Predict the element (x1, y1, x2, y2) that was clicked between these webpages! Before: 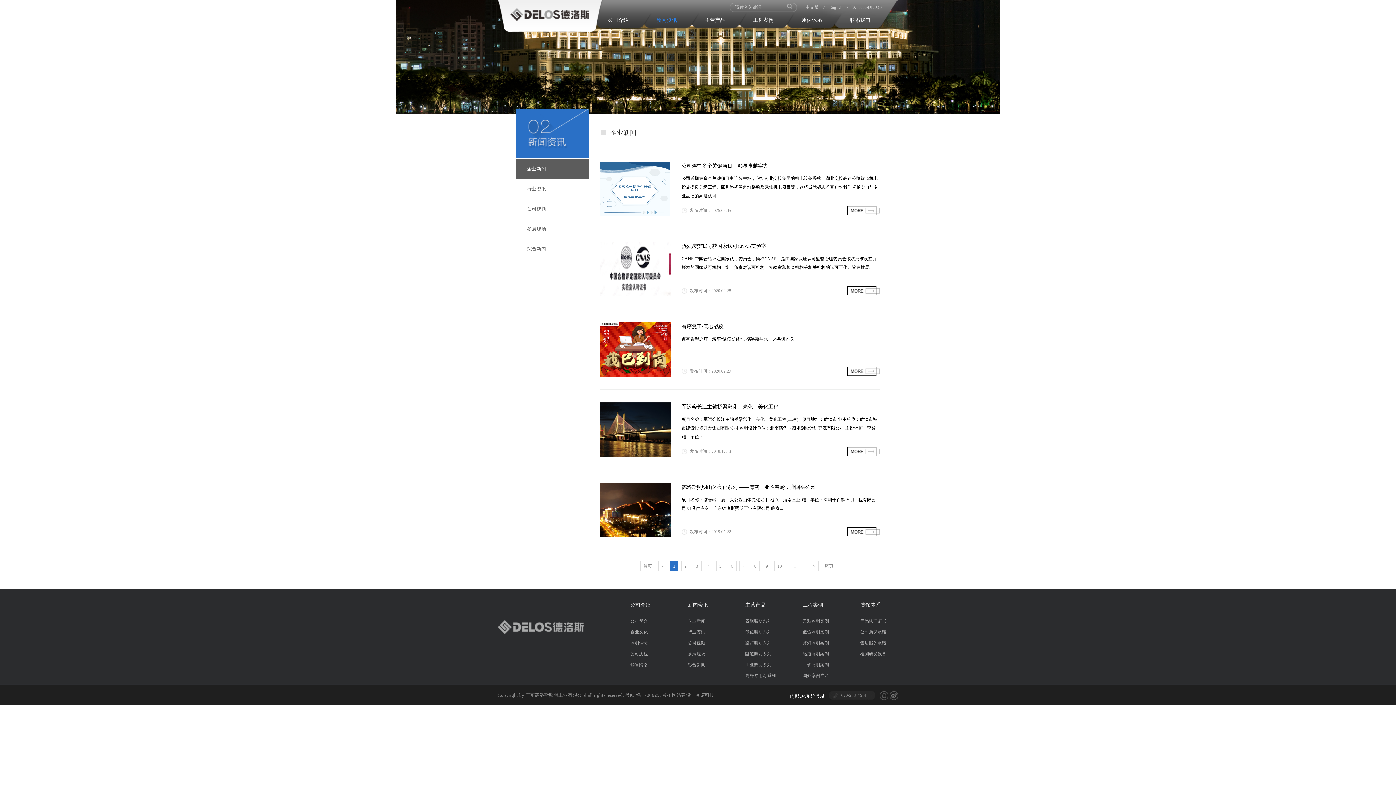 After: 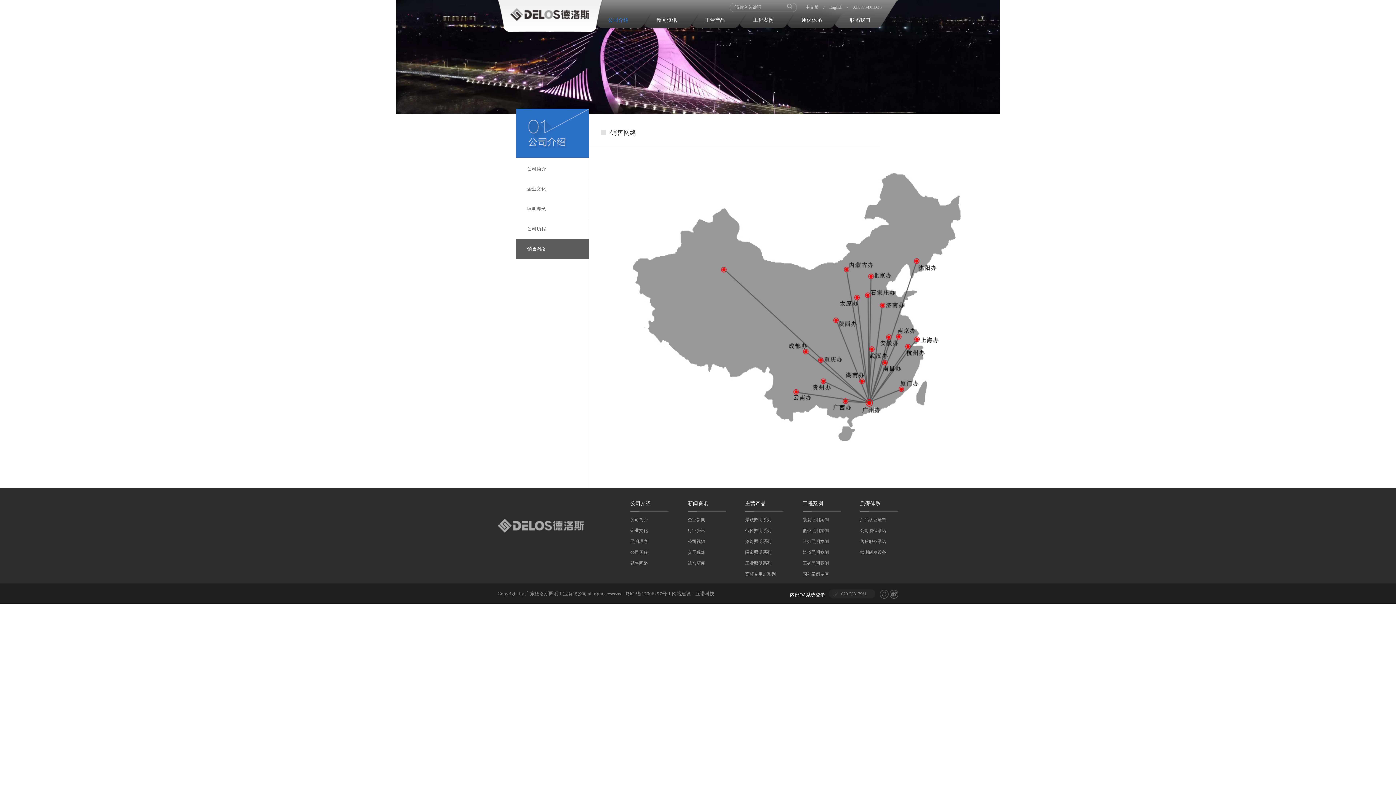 Action: label: 销售网络 bbox: (630, 662, 648, 667)